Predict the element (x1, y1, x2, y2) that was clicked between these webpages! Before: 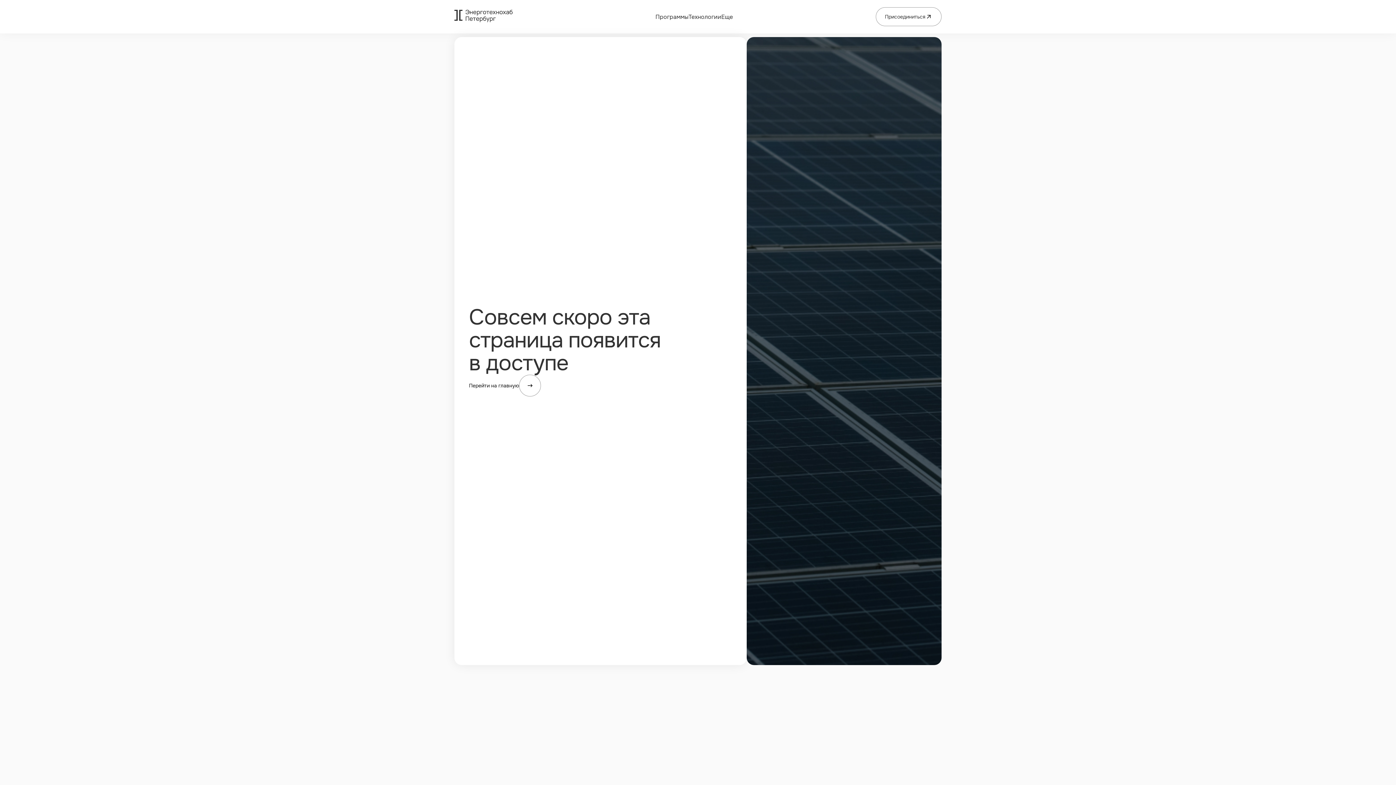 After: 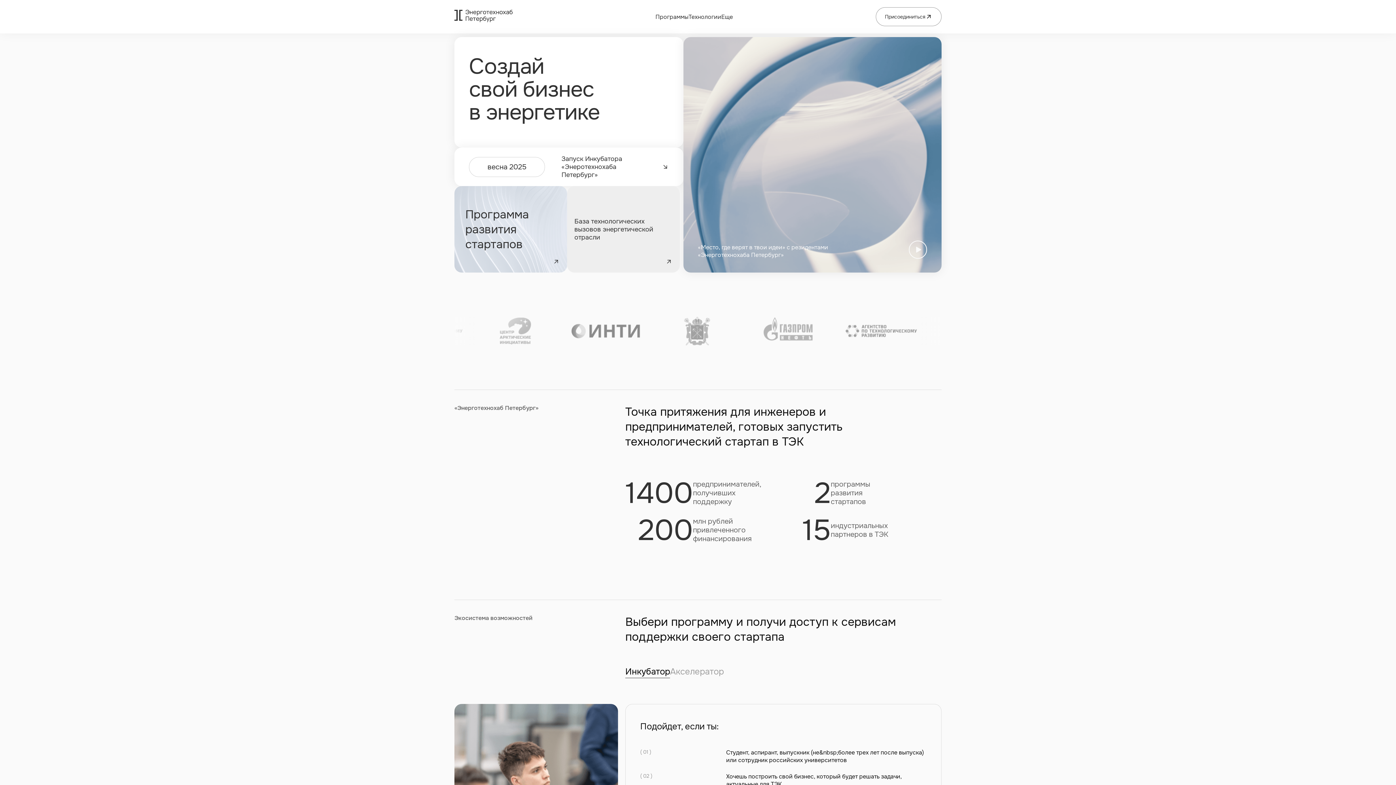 Action: bbox: (454, 9, 512, 23)